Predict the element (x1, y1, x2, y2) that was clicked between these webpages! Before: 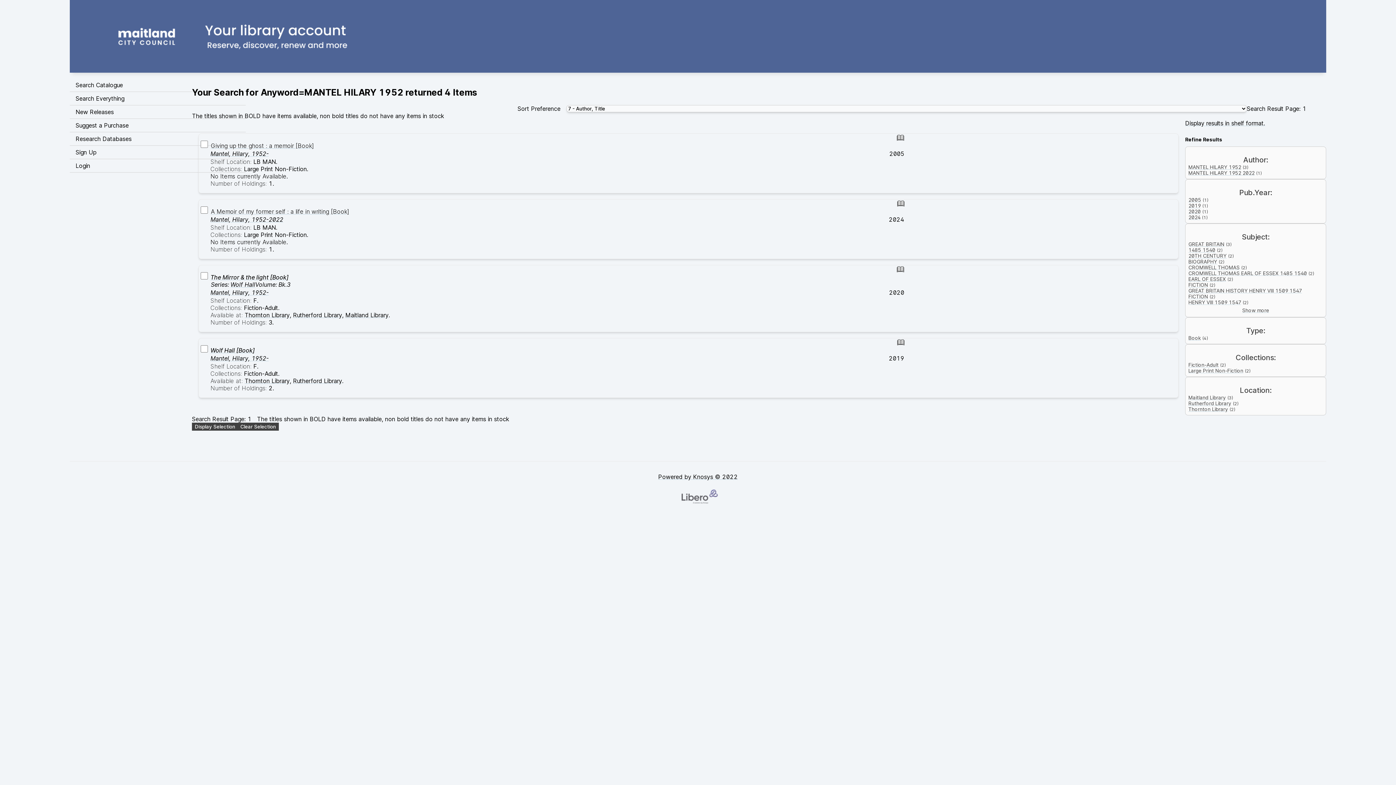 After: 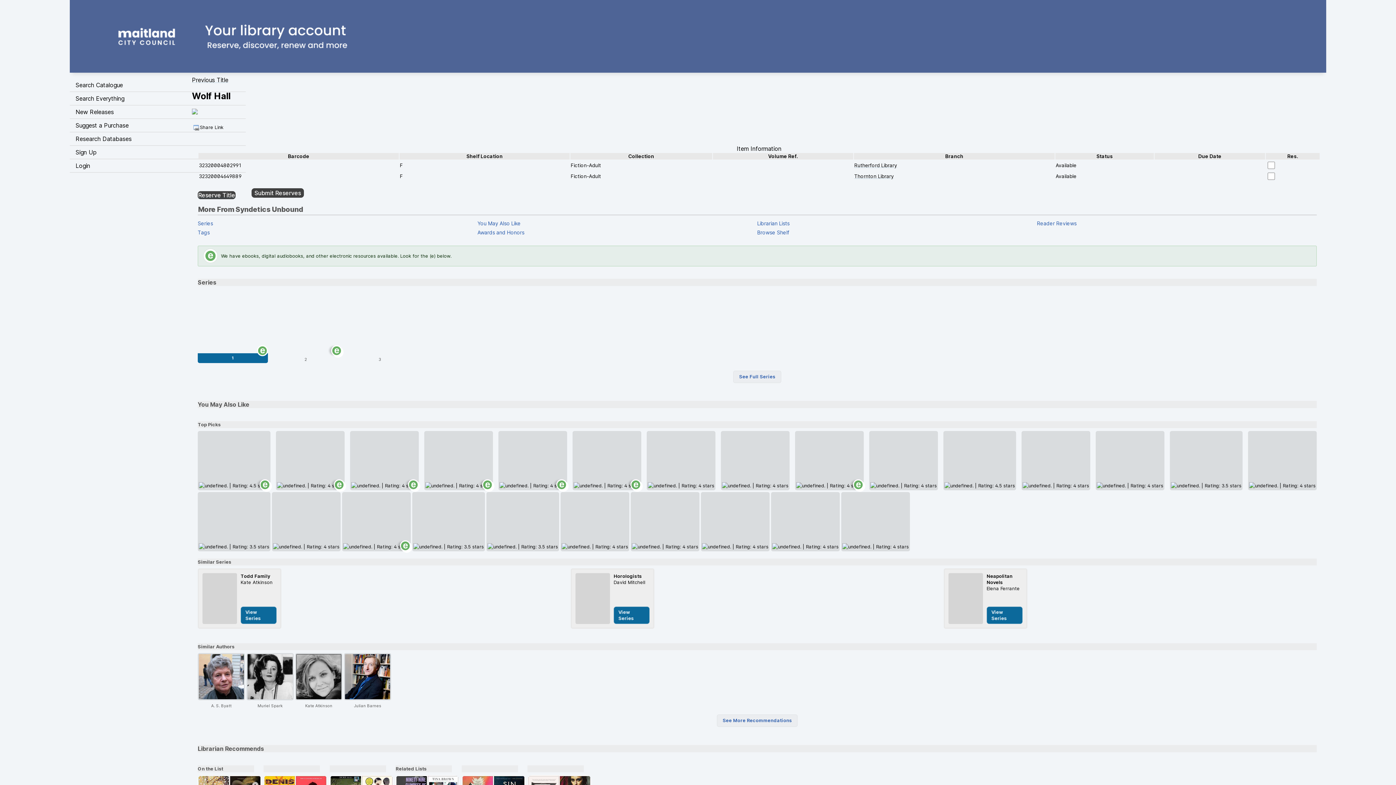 Action: bbox: (210, 346, 254, 354) label: Wolf Hall [Book]